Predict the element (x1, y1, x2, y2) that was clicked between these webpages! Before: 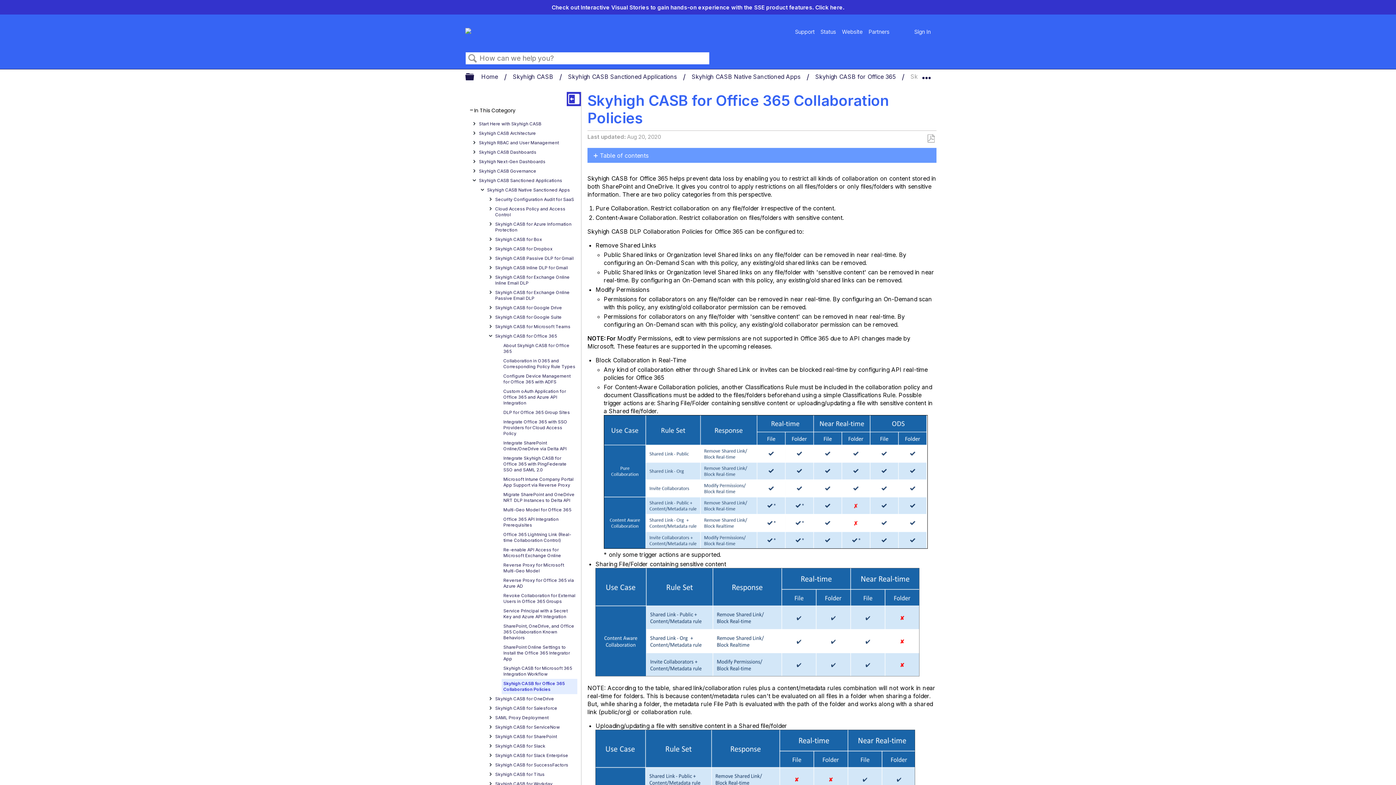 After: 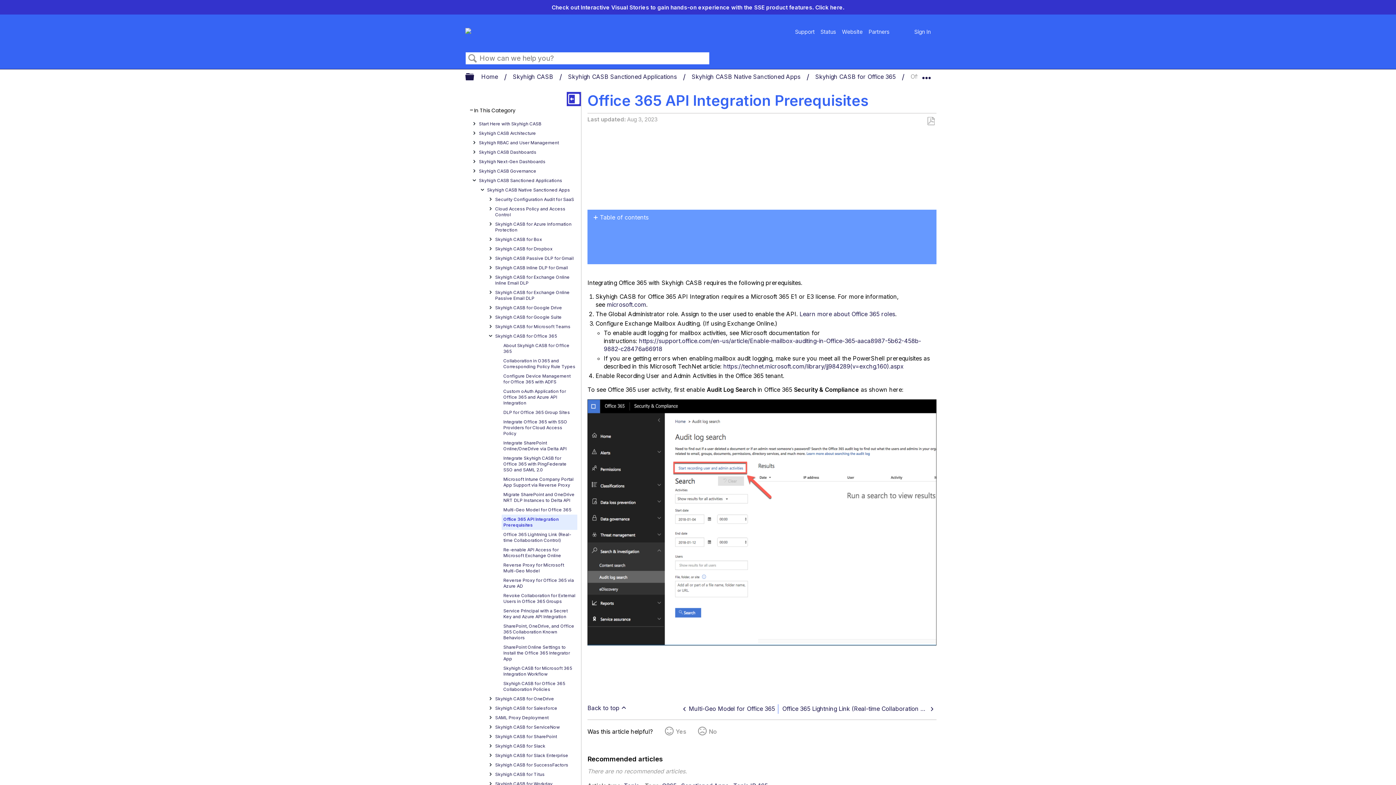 Action: label: Office 365 API Integration Prerequisites bbox: (501, 514, 577, 530)